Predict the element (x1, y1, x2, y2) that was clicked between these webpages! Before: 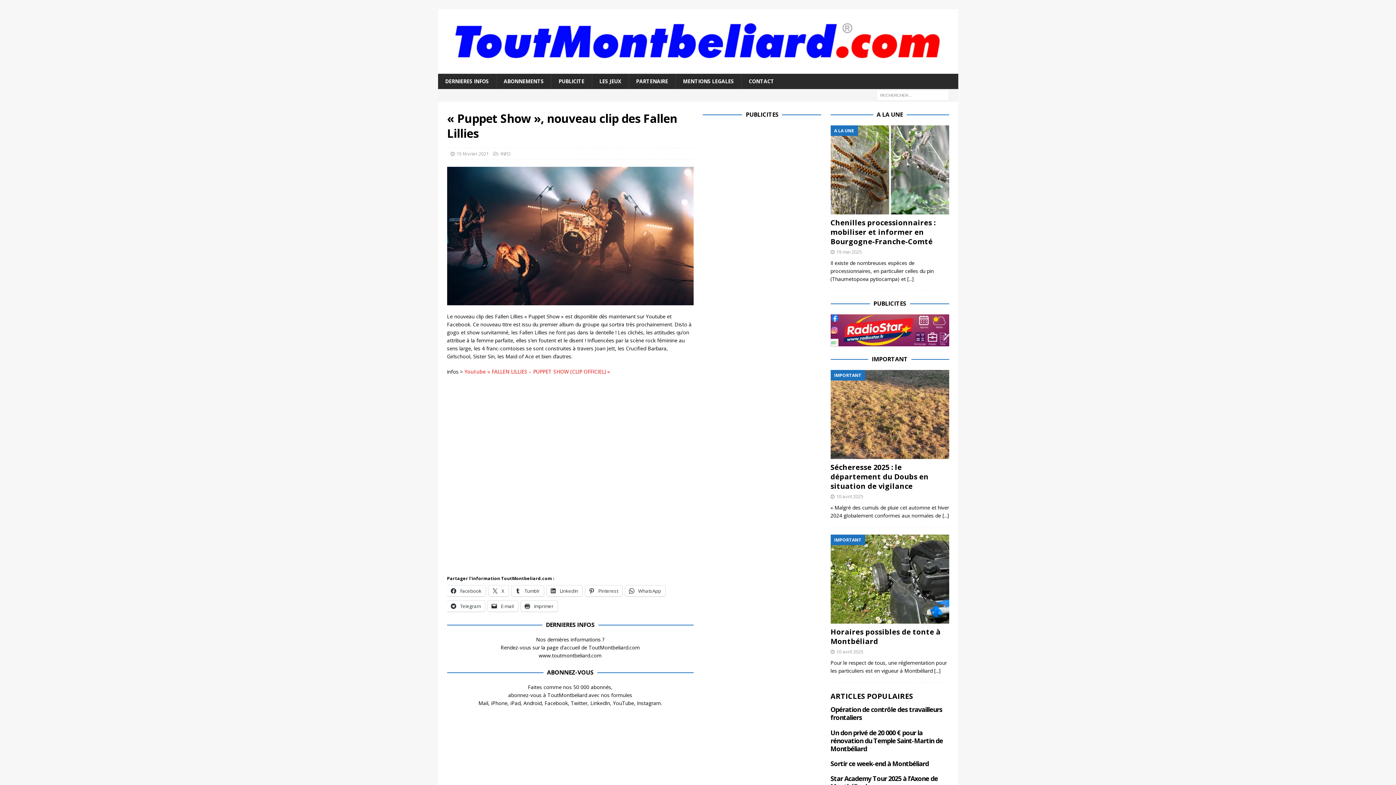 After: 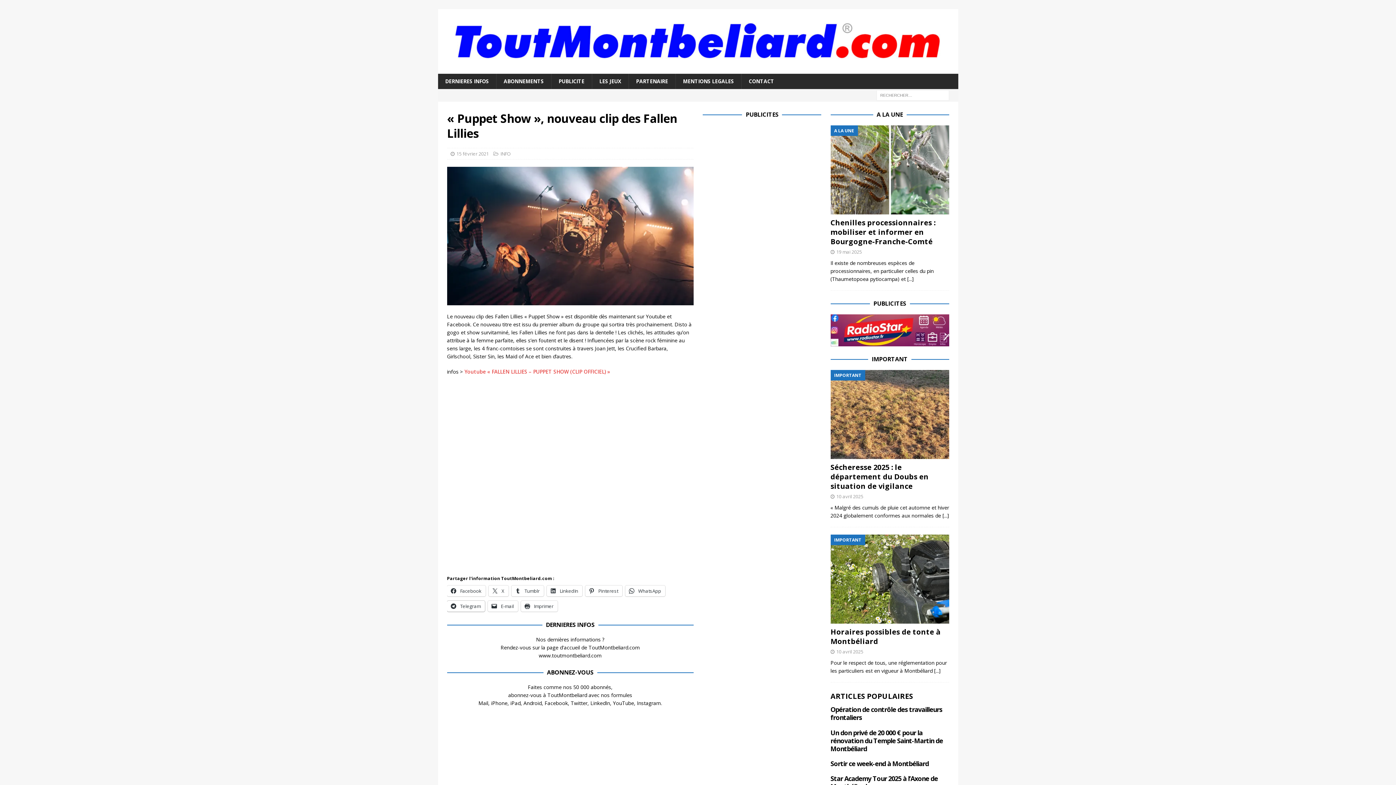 Action: label:  Telegram bbox: (447, 601, 484, 612)